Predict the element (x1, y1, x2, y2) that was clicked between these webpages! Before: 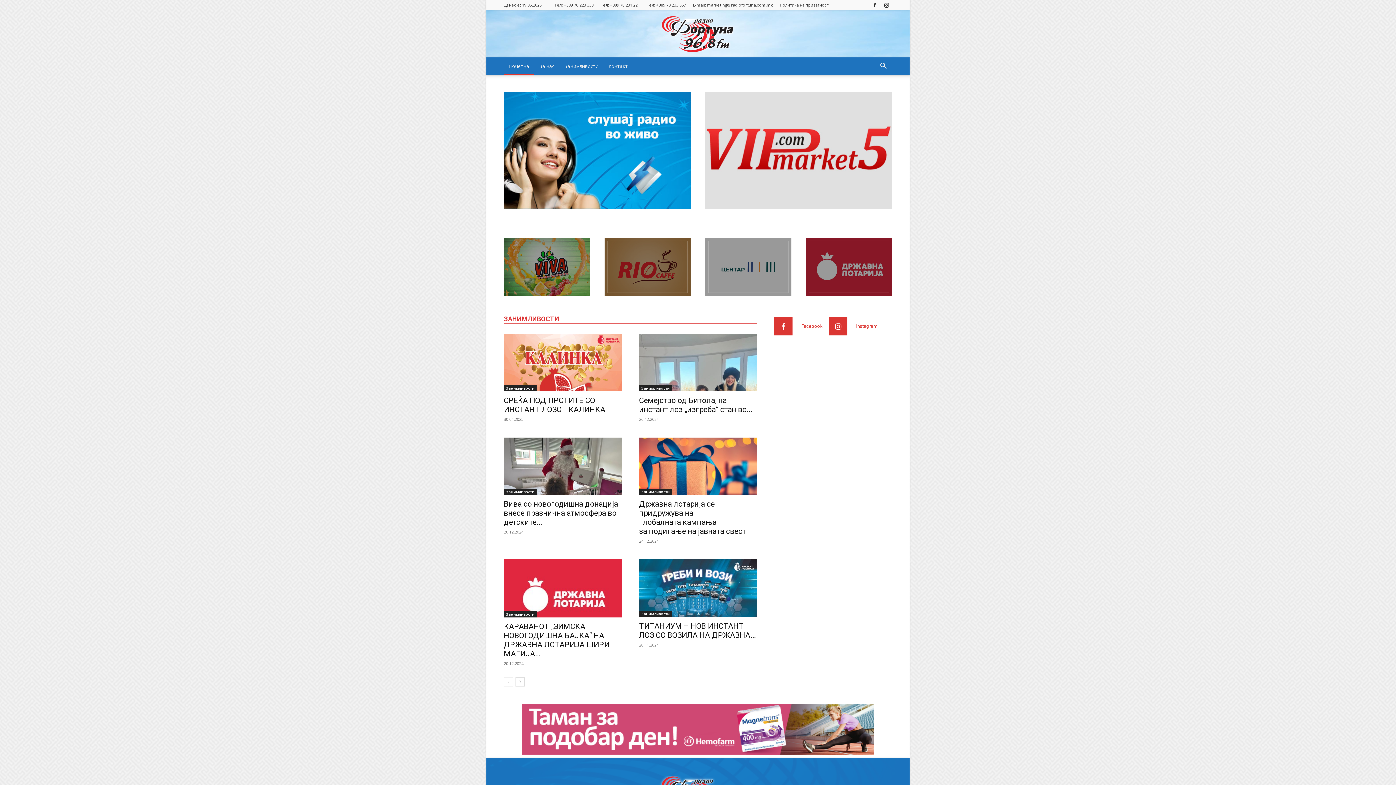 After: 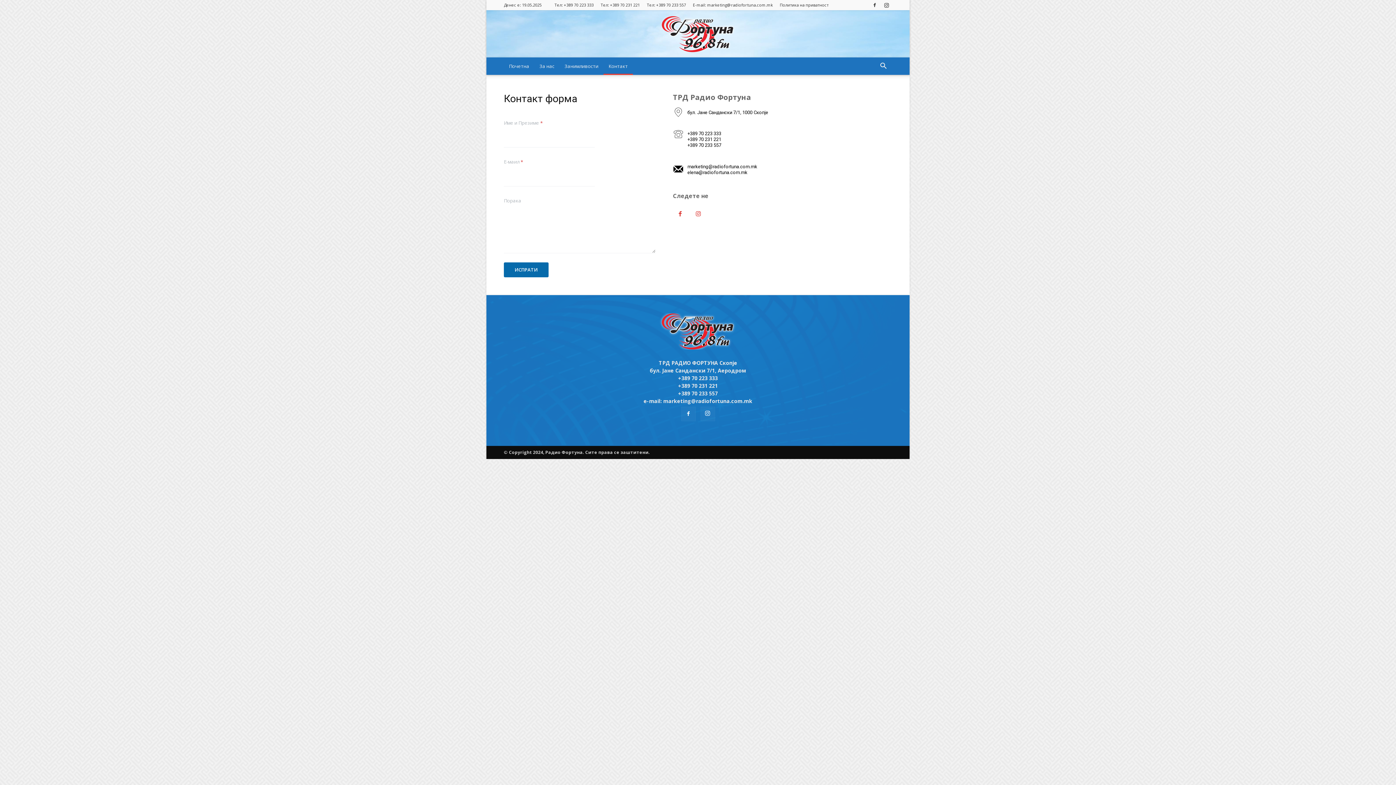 Action: label: Контакт bbox: (603, 57, 633, 74)